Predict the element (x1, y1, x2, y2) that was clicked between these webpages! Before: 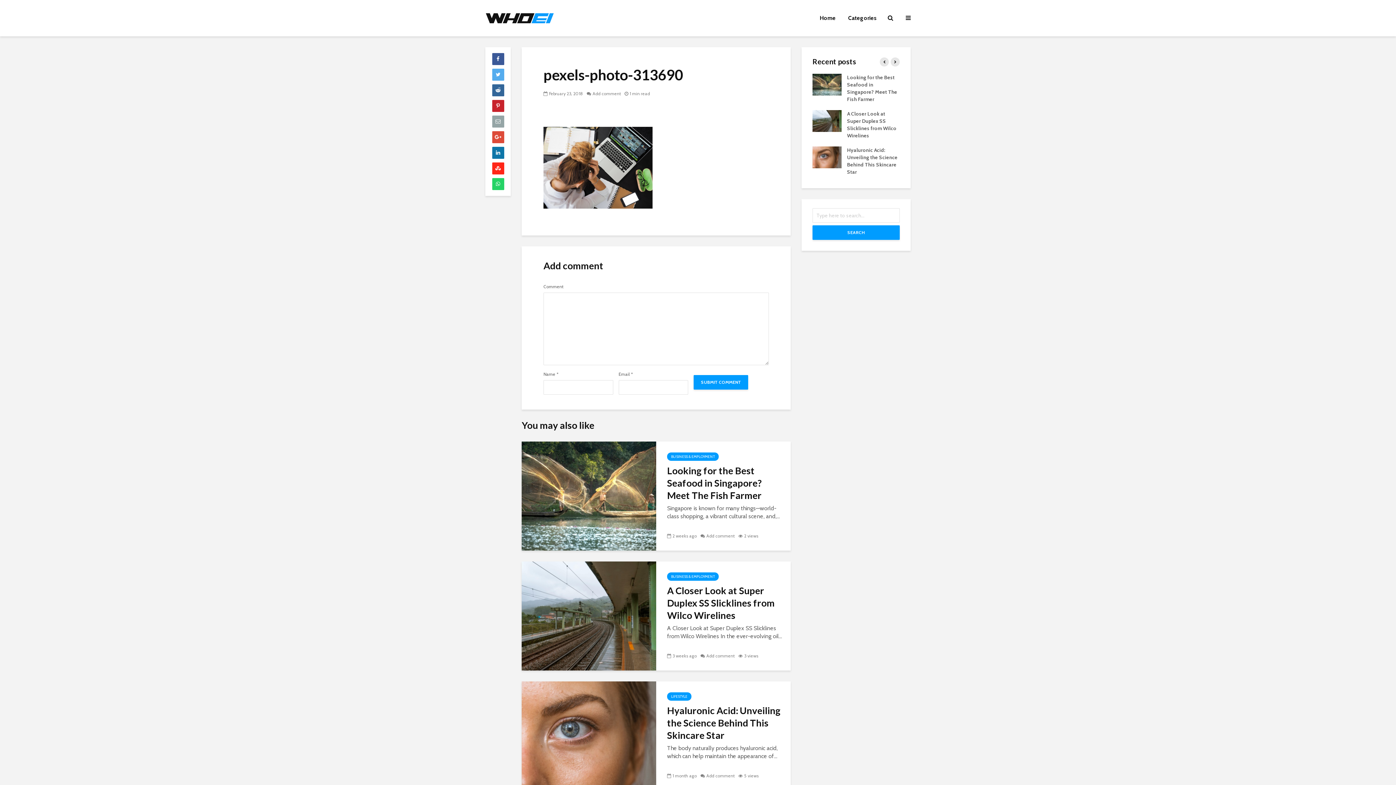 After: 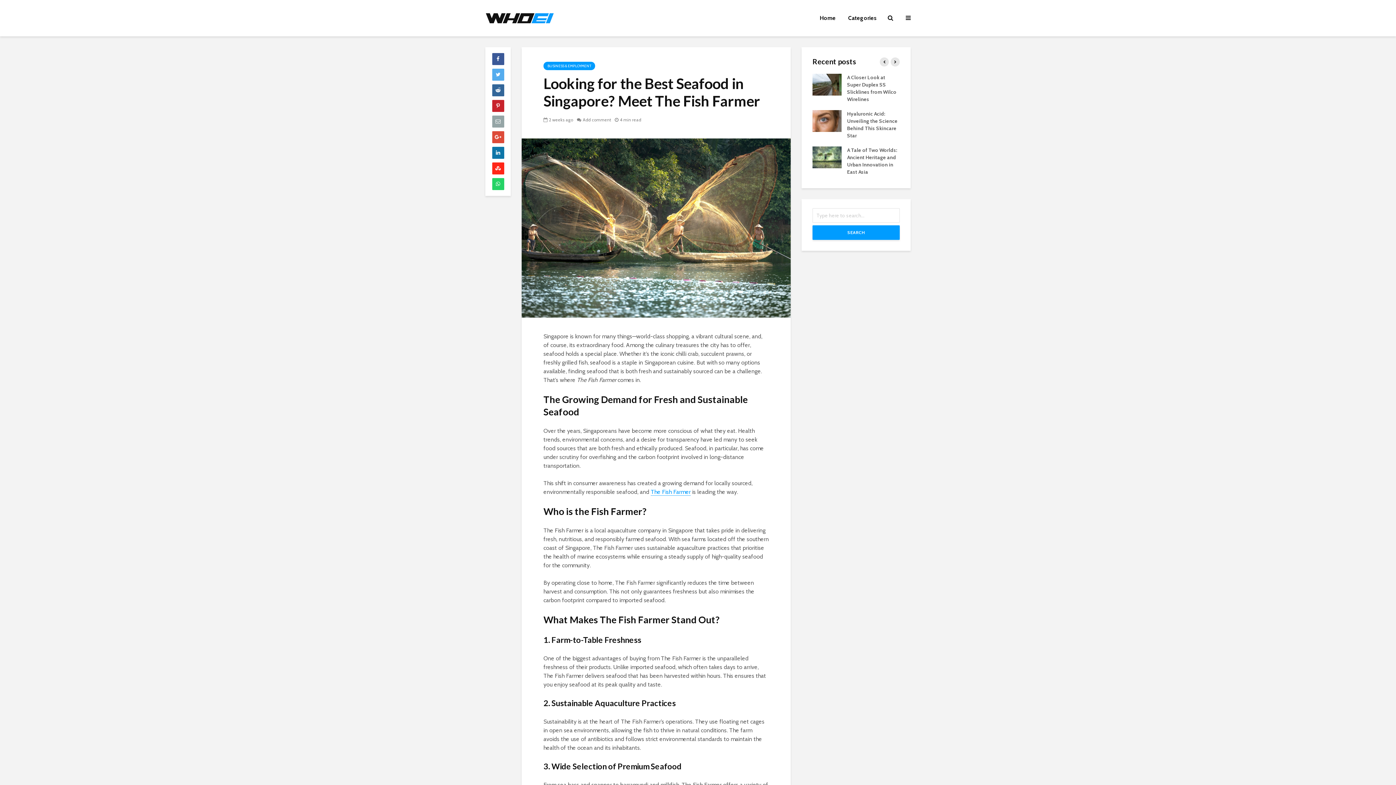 Action: bbox: (812, 80, 841, 87)